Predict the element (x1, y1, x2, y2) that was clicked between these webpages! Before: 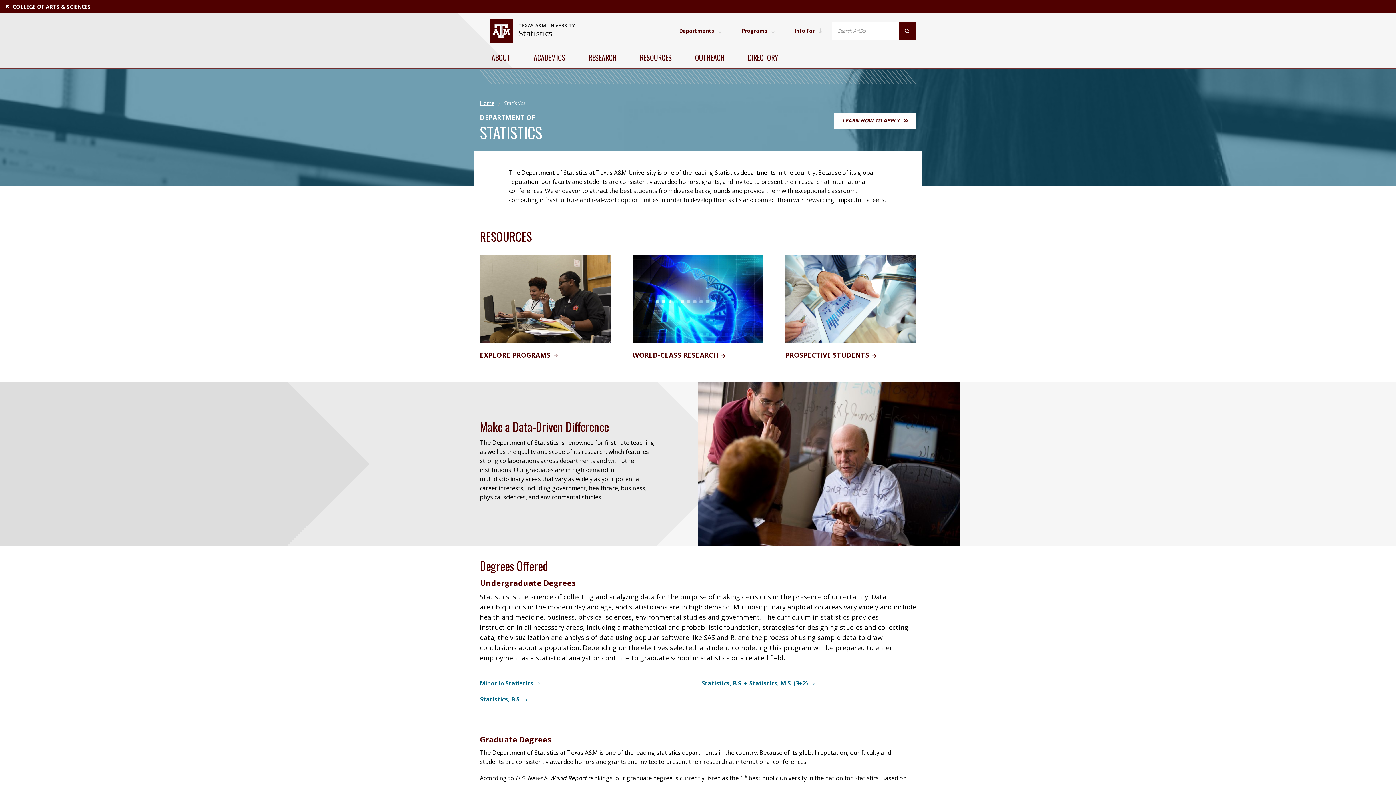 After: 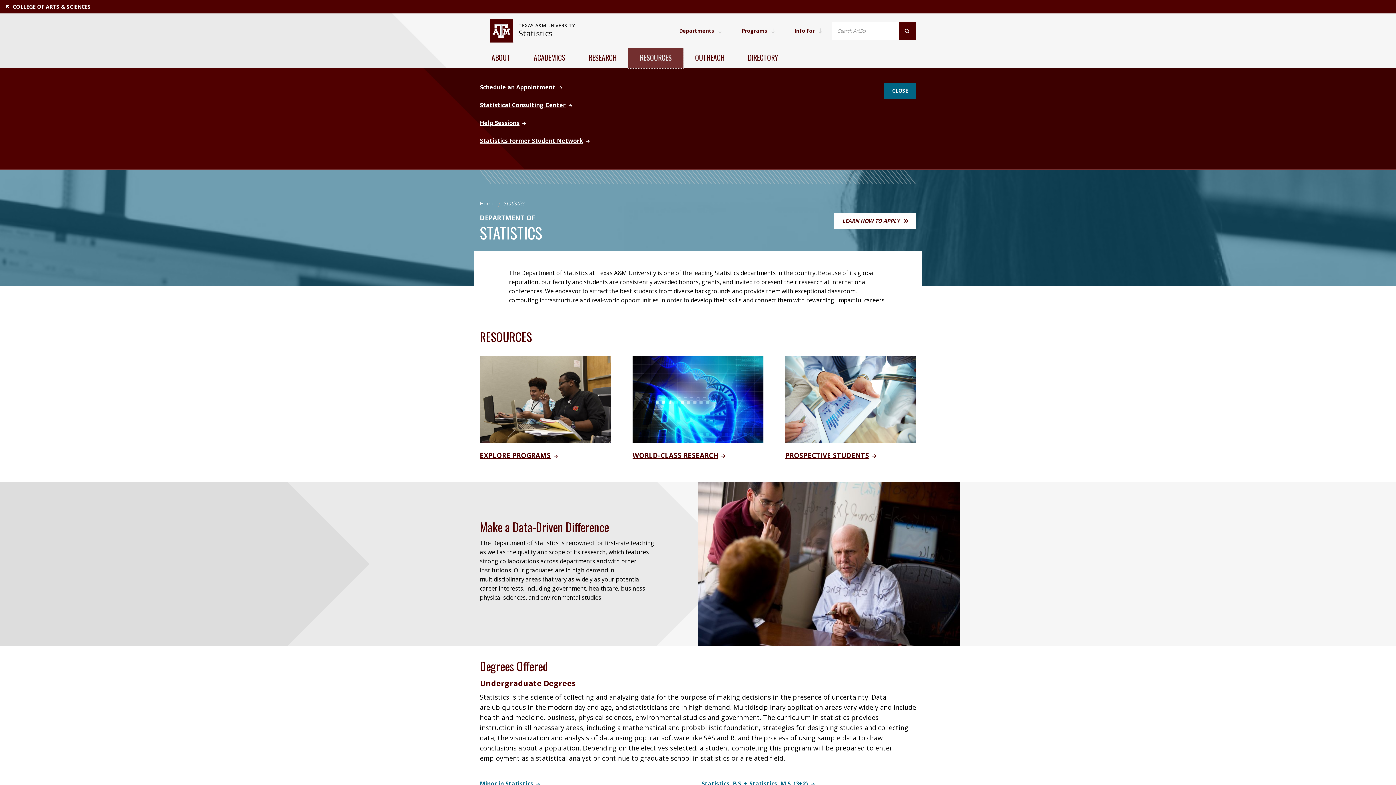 Action: bbox: (628, 48, 683, 68) label: RESOURCES